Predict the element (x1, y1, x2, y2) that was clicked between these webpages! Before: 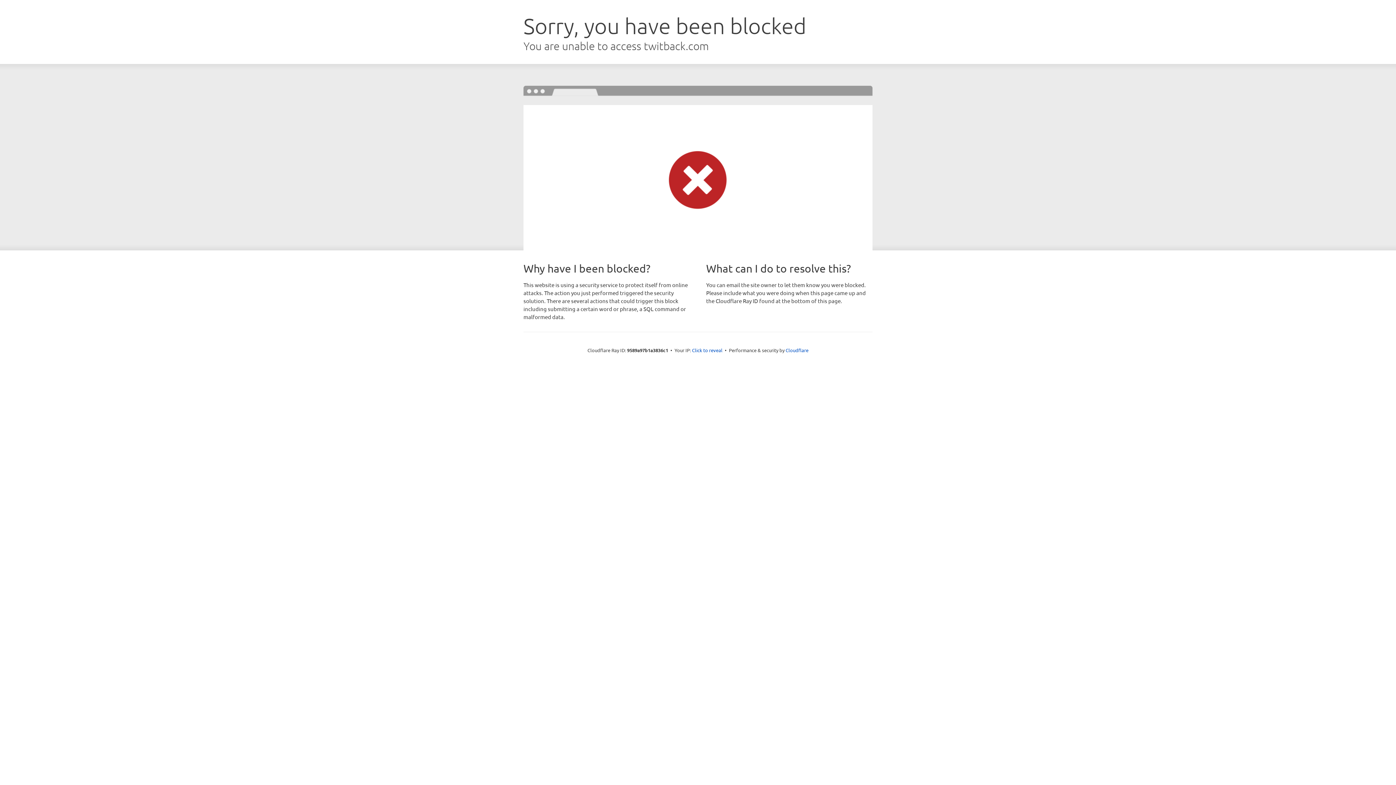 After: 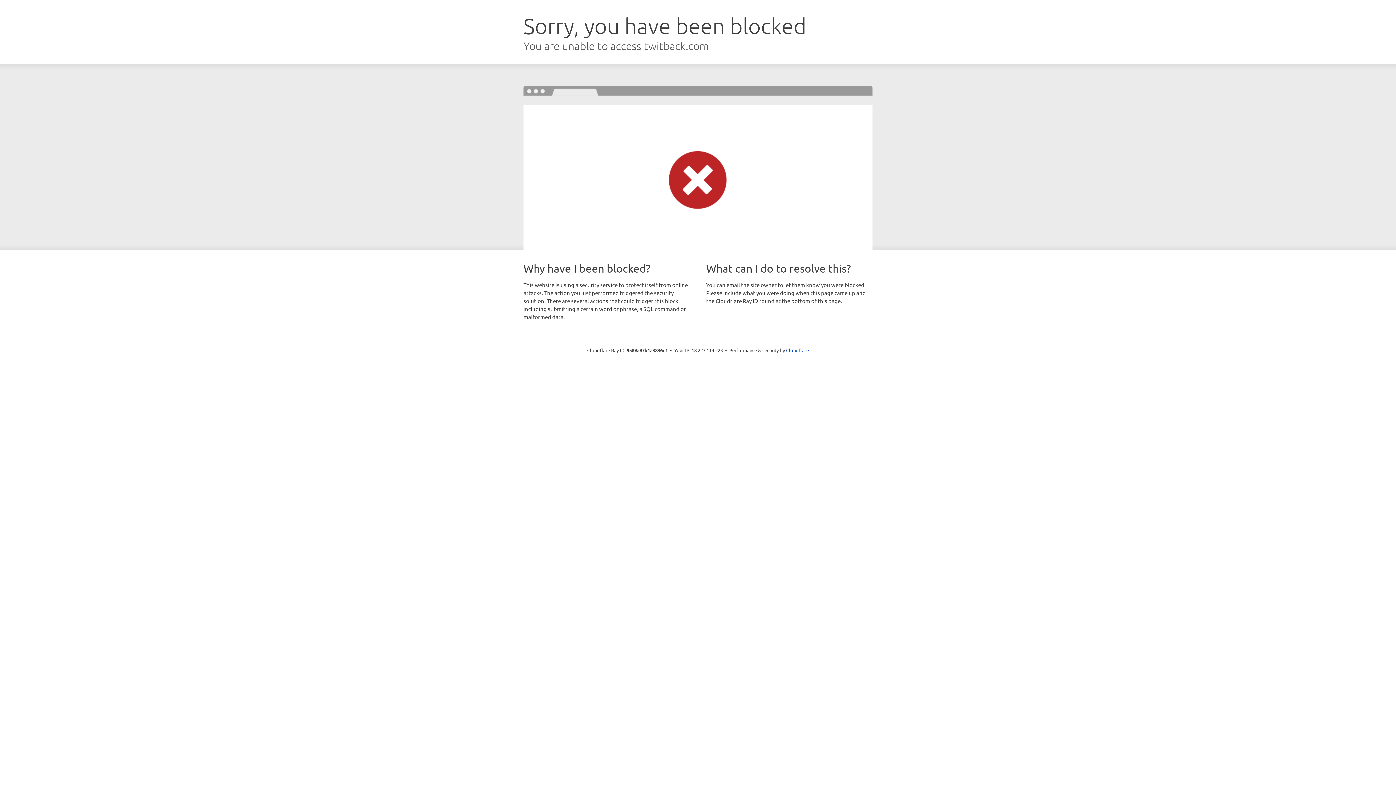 Action: bbox: (692, 346, 722, 353) label: Click to reveal